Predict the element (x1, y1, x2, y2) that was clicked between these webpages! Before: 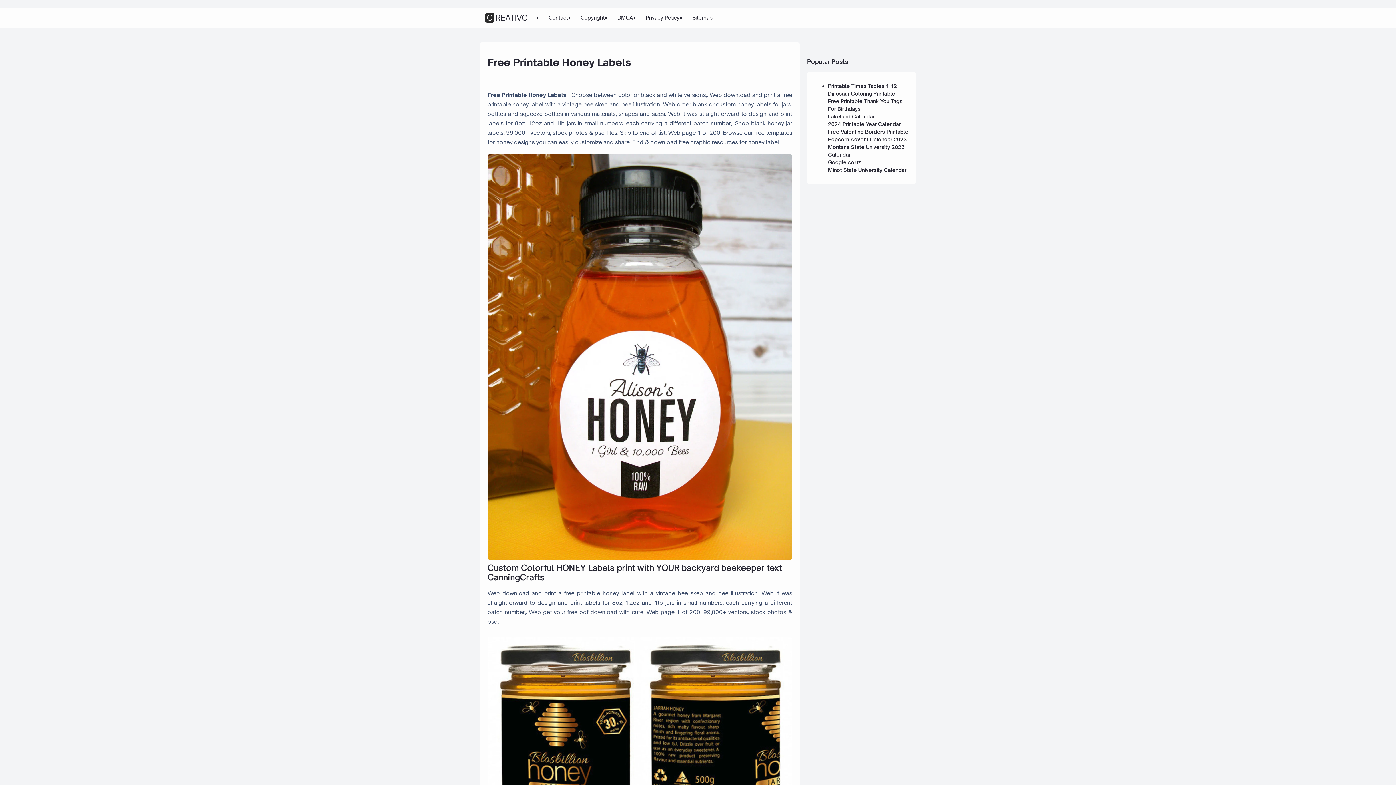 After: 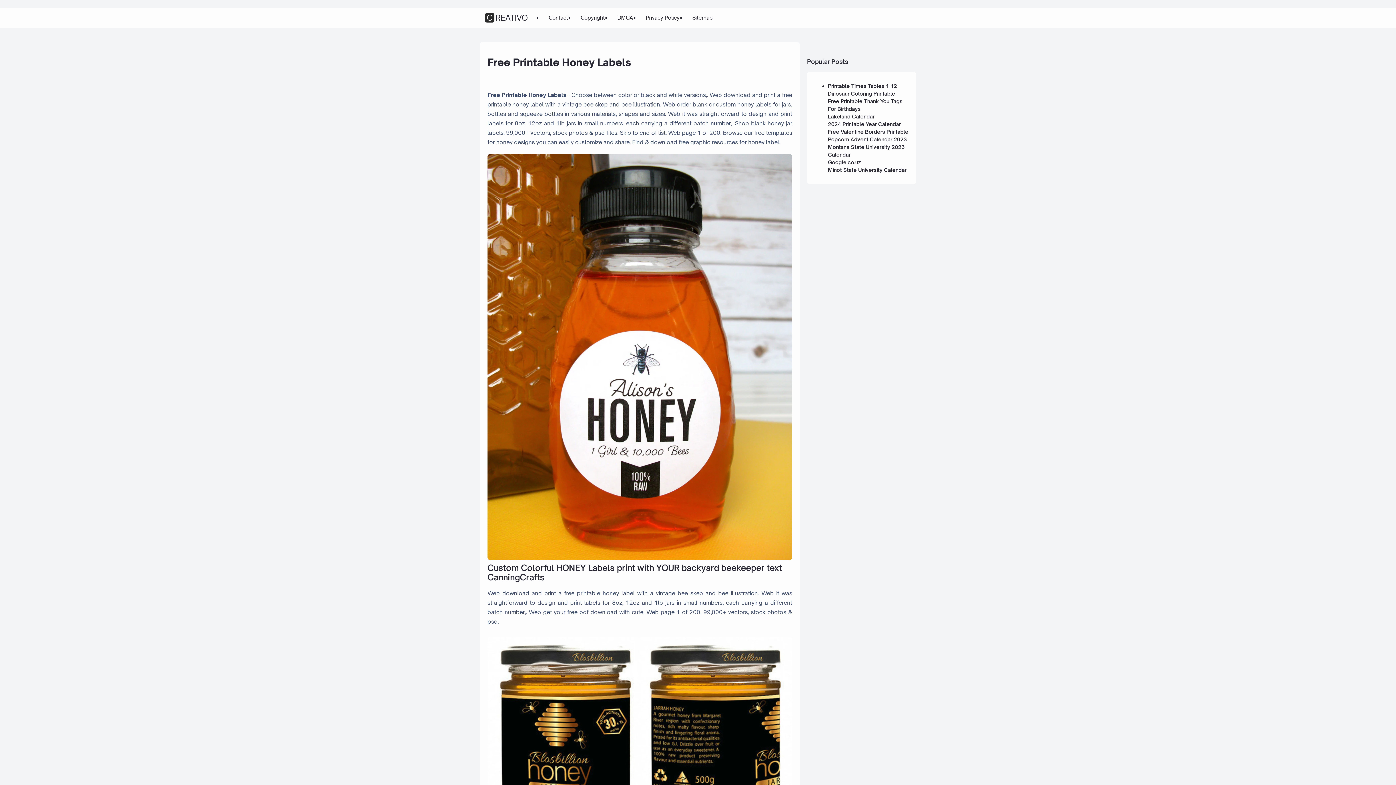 Action: bbox: (487, 154, 792, 563) label: Images For Custom Colorful HONEY Labels print with YOUR backyard beekeeper text CanningCrafts